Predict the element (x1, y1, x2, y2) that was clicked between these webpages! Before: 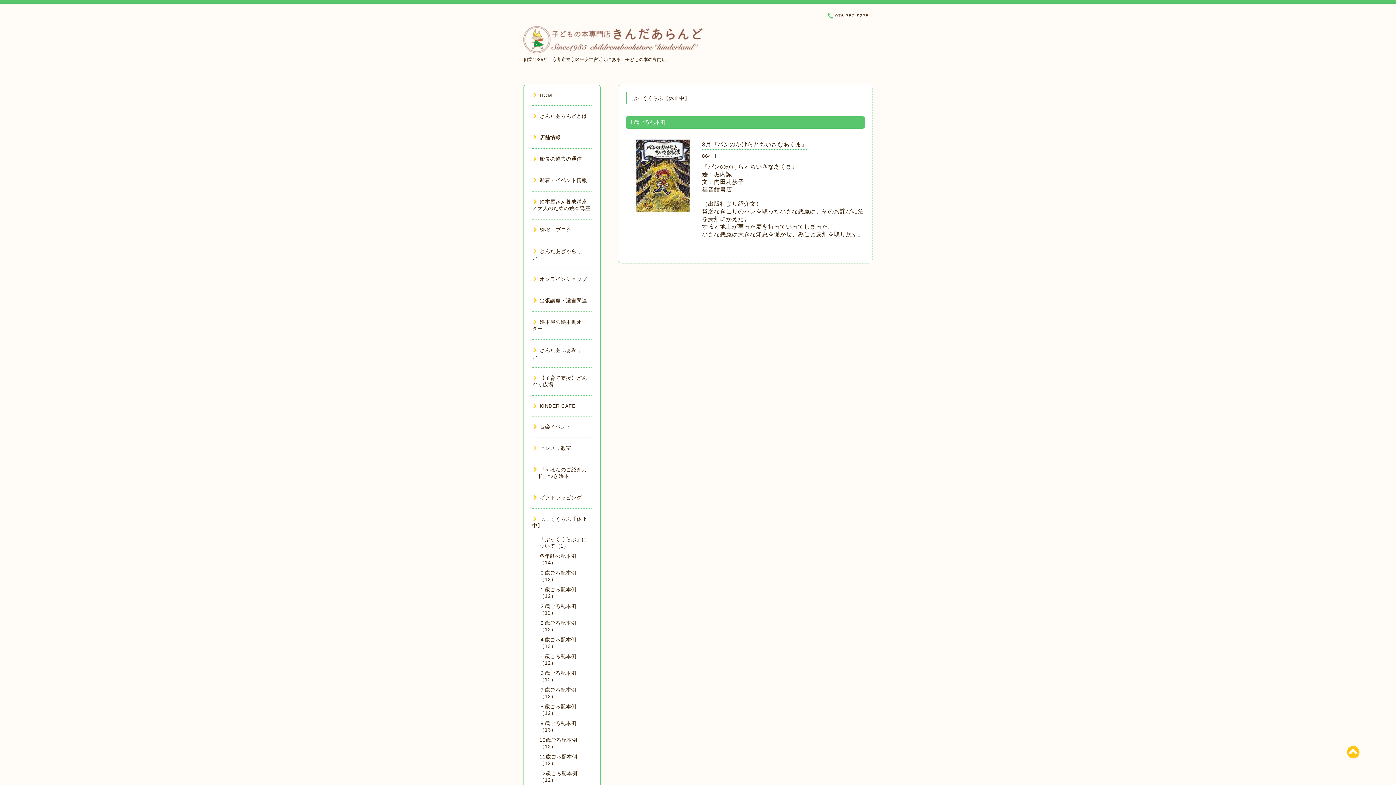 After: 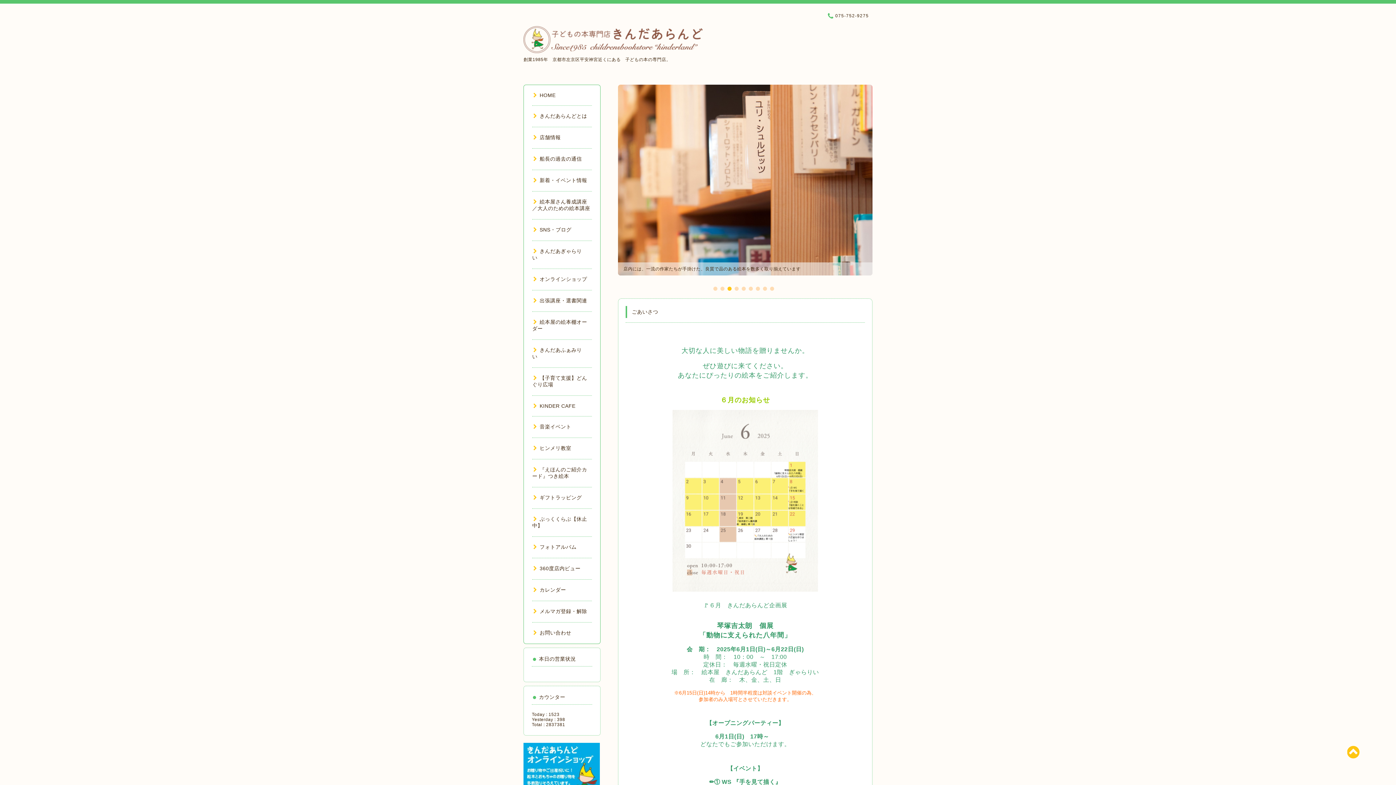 Action: bbox: (523, 32, 705, 44)